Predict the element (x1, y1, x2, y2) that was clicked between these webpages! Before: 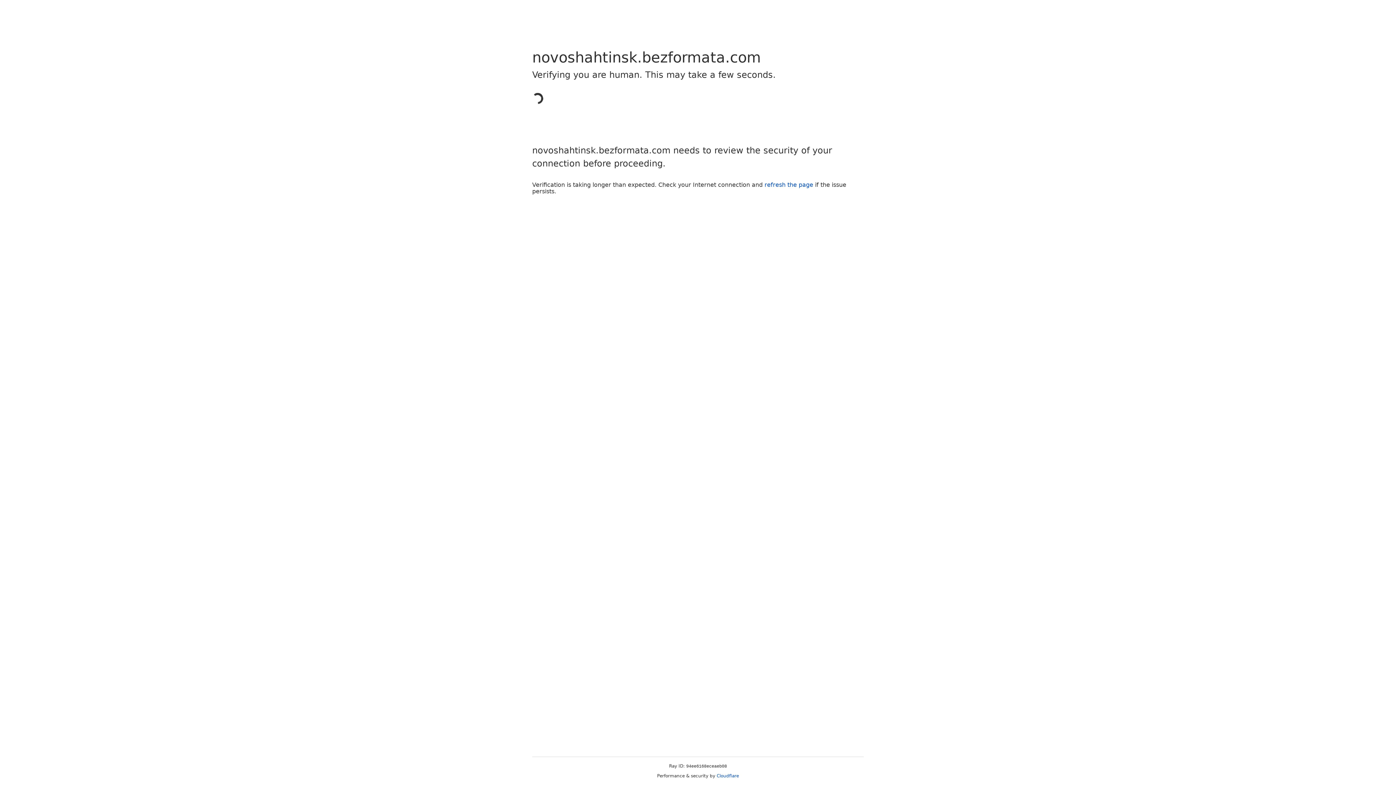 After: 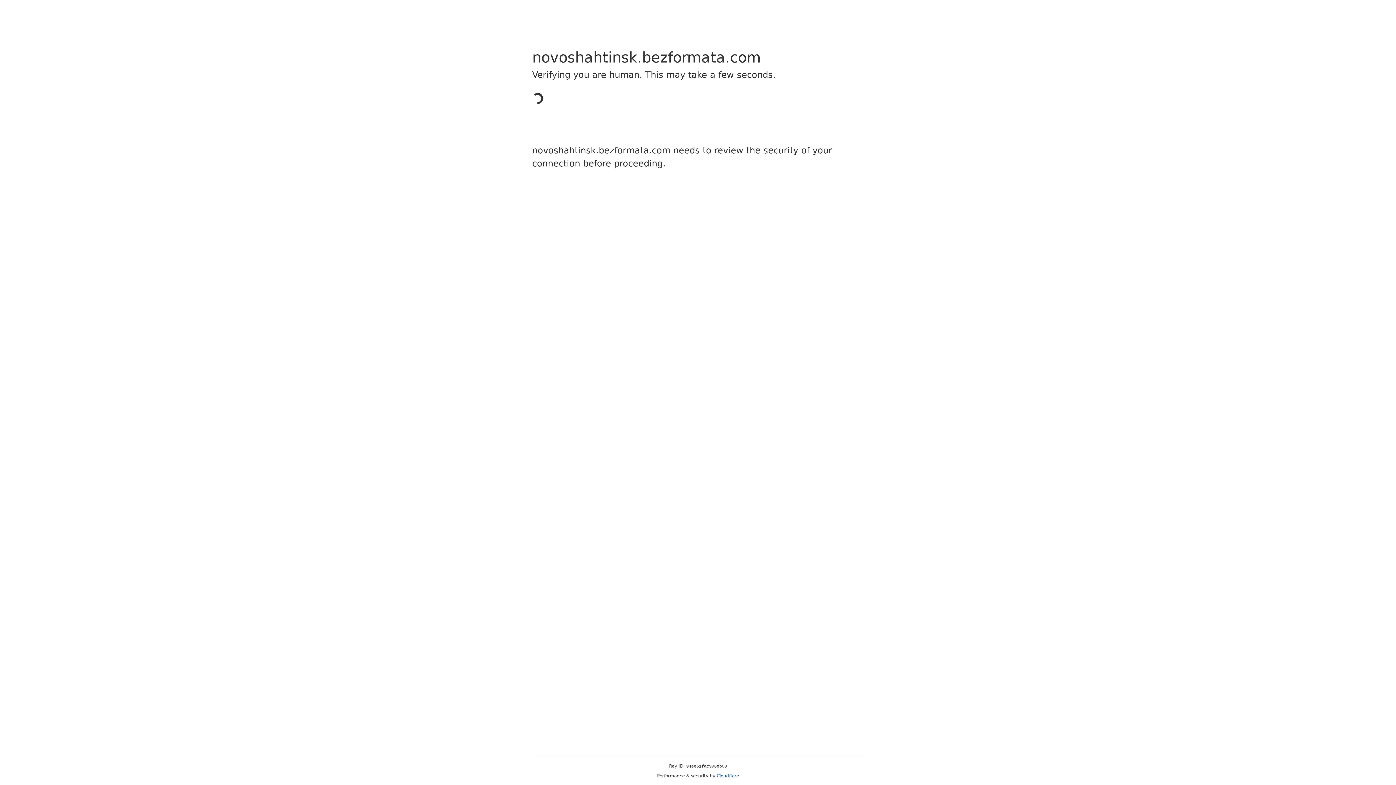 Action: label: Cloudflare bbox: (716, 773, 739, 778)